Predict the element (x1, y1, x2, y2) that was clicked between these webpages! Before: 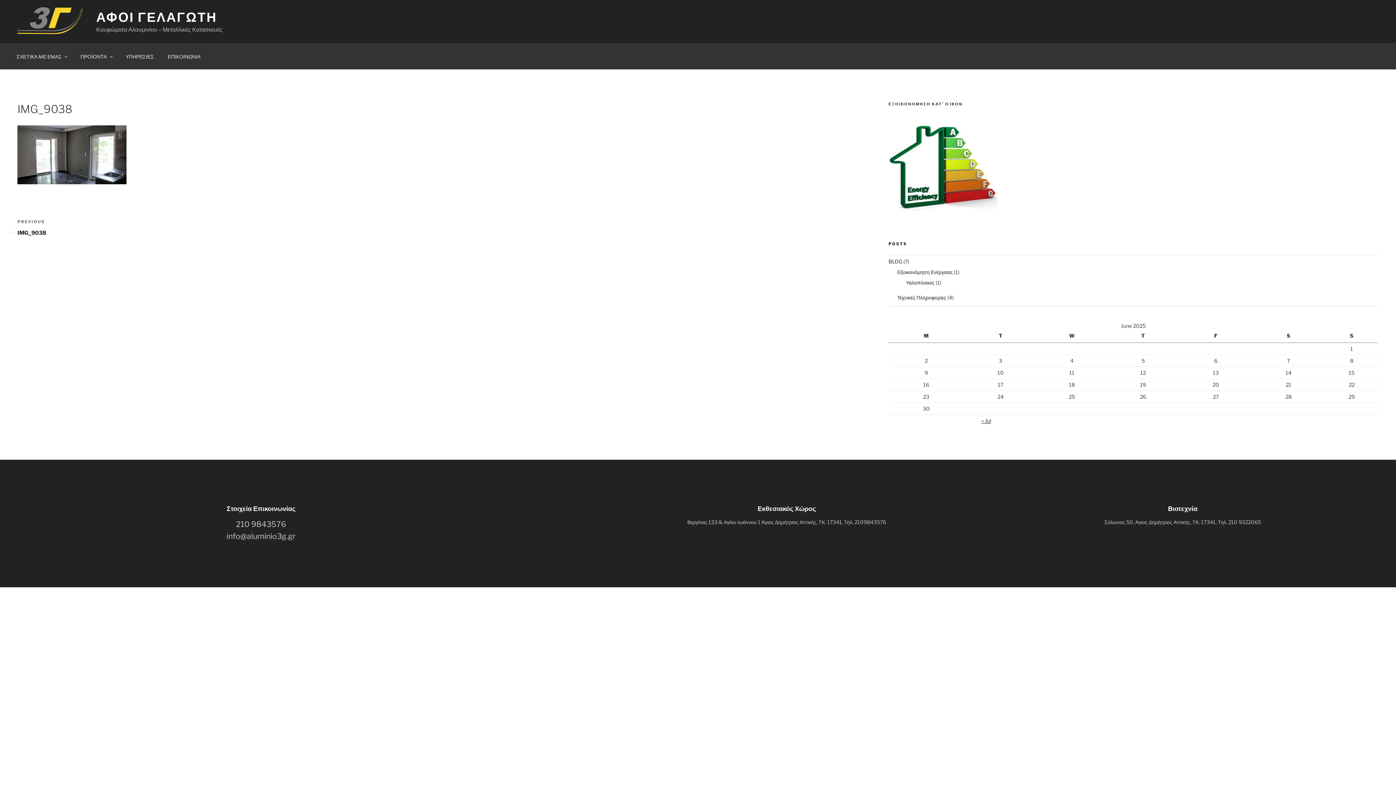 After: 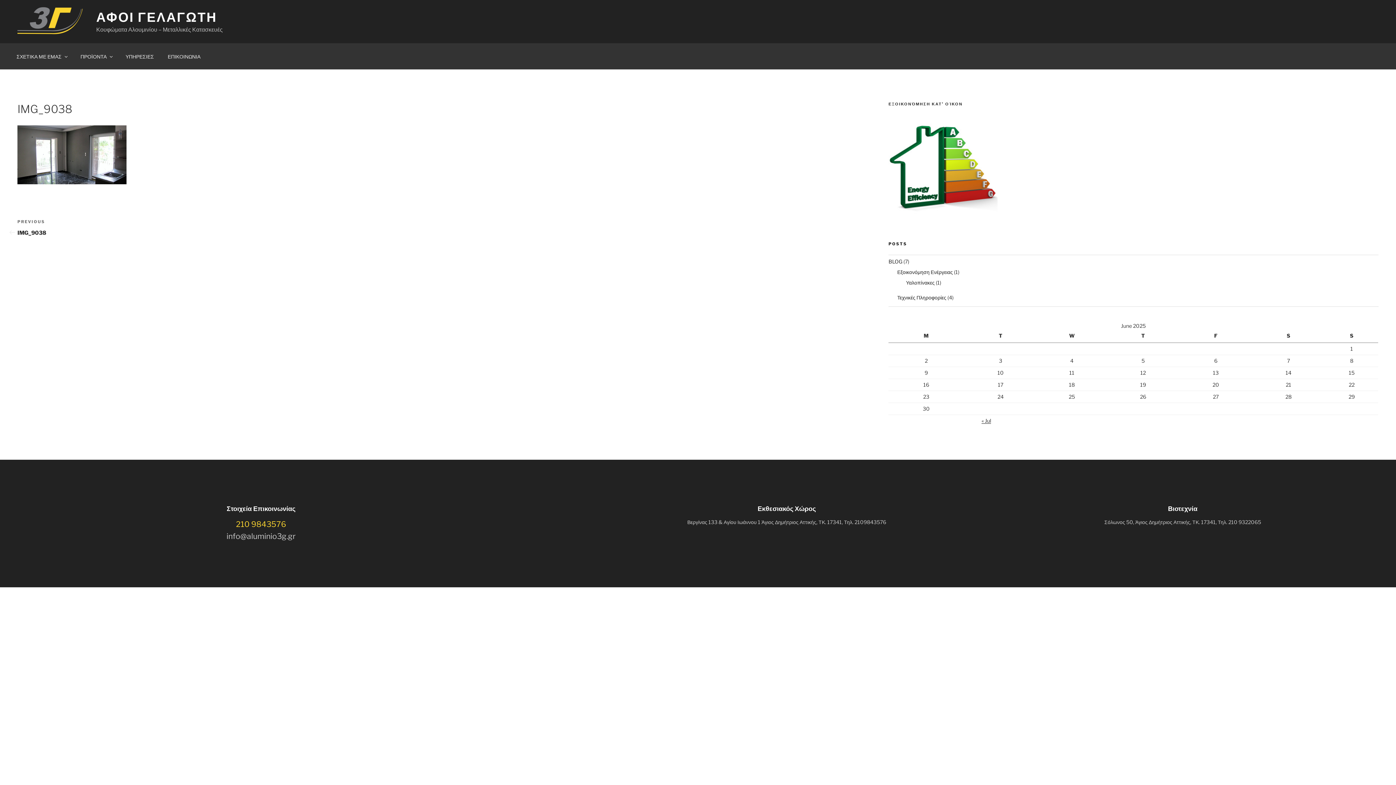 Action: label: 210 9843576 bbox: (236, 519, 286, 528)